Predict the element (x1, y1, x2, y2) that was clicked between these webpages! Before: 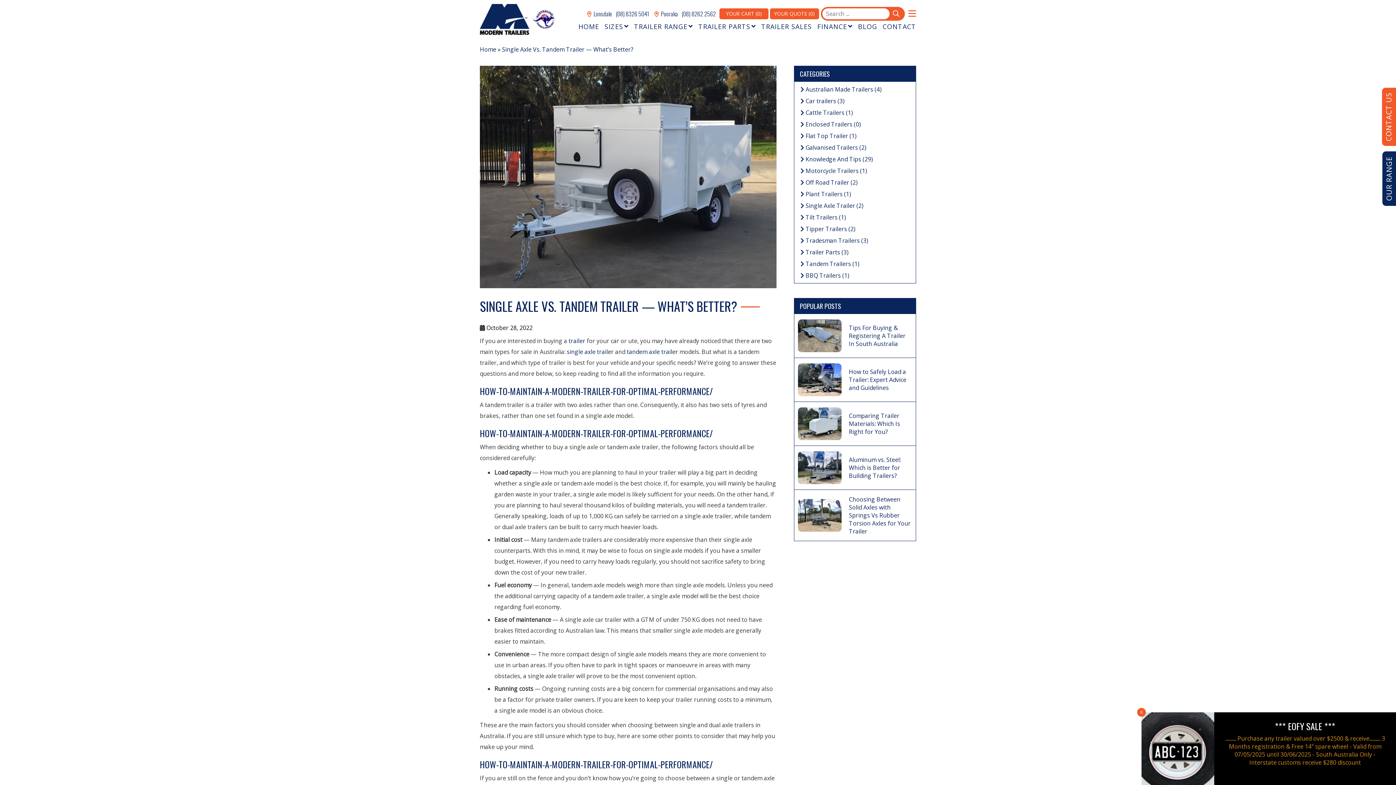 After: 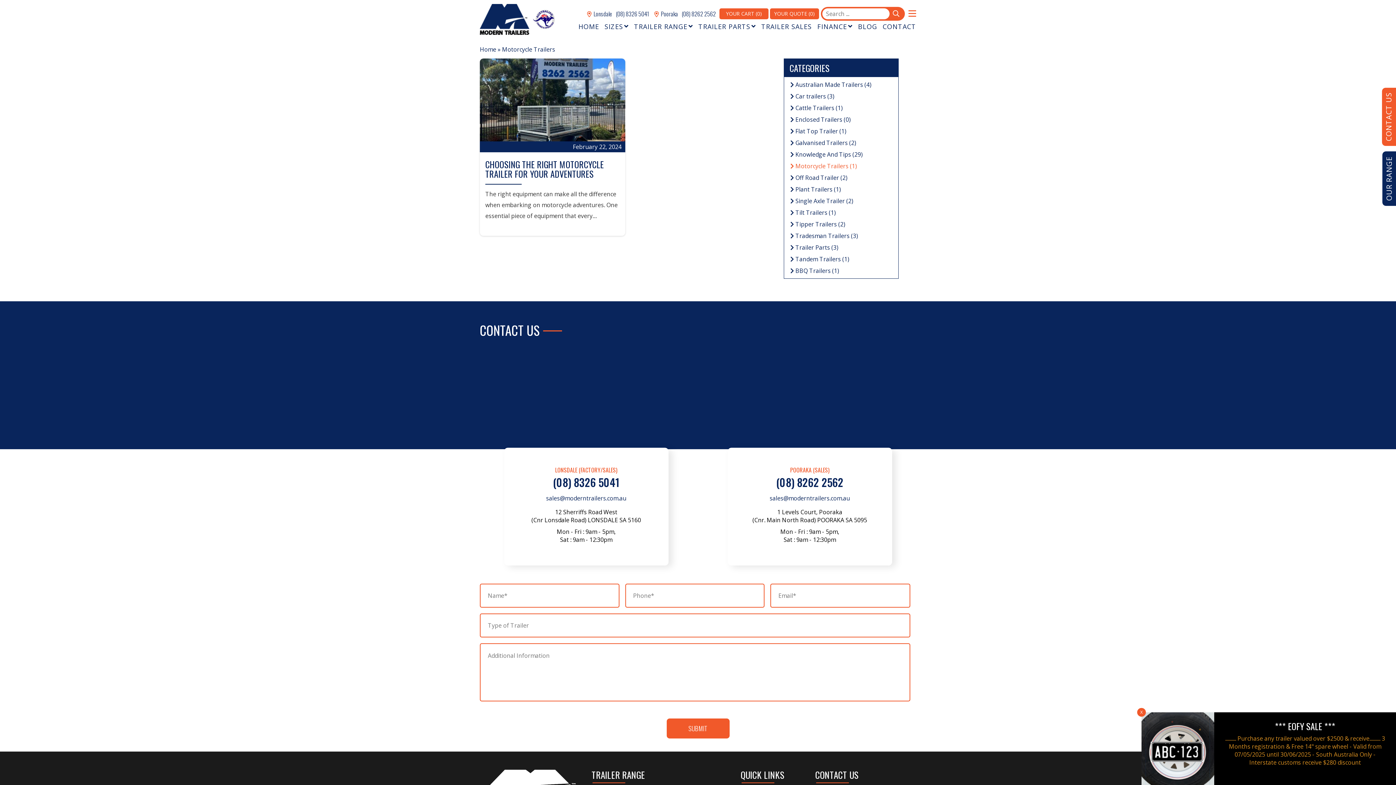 Action: bbox: (800, 166, 867, 174) label:  Motorcycle Trailers (1)